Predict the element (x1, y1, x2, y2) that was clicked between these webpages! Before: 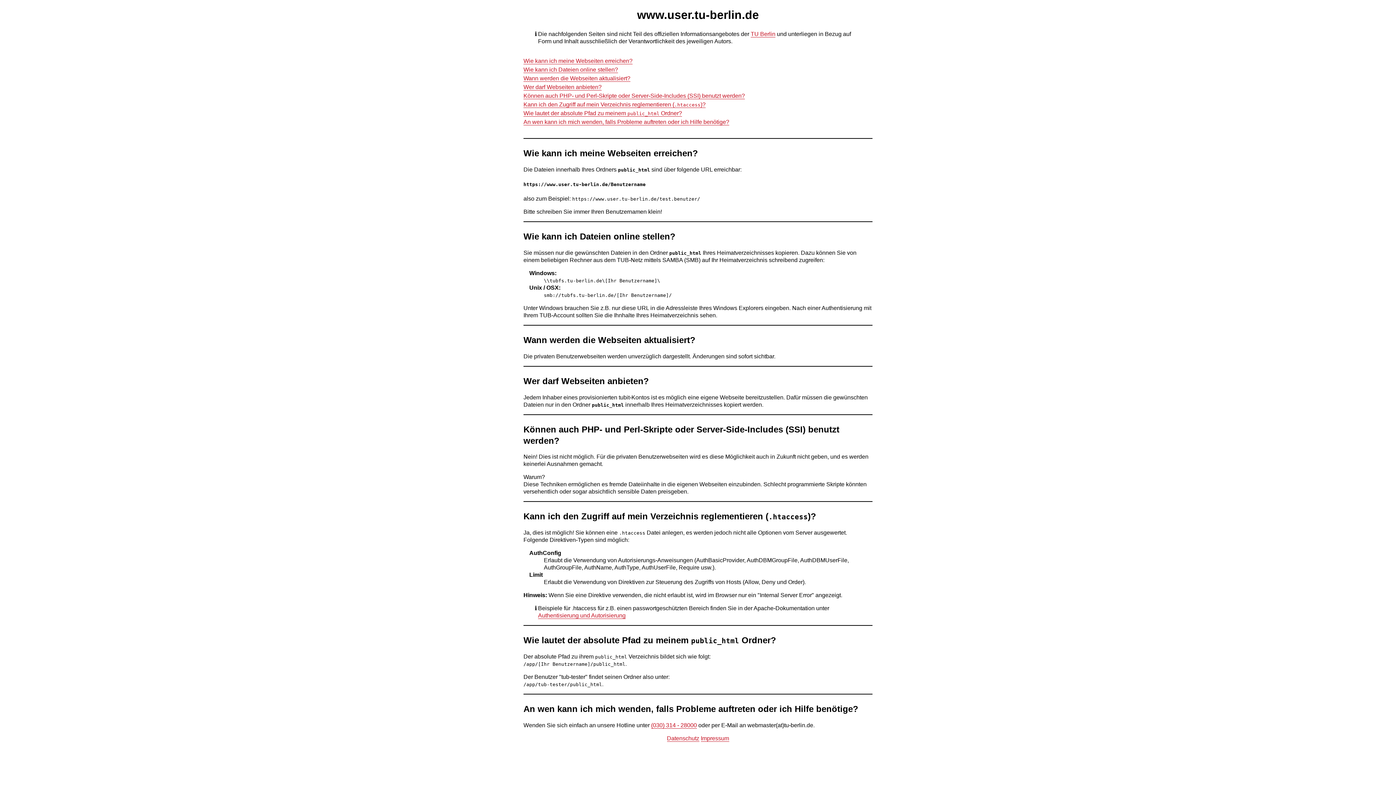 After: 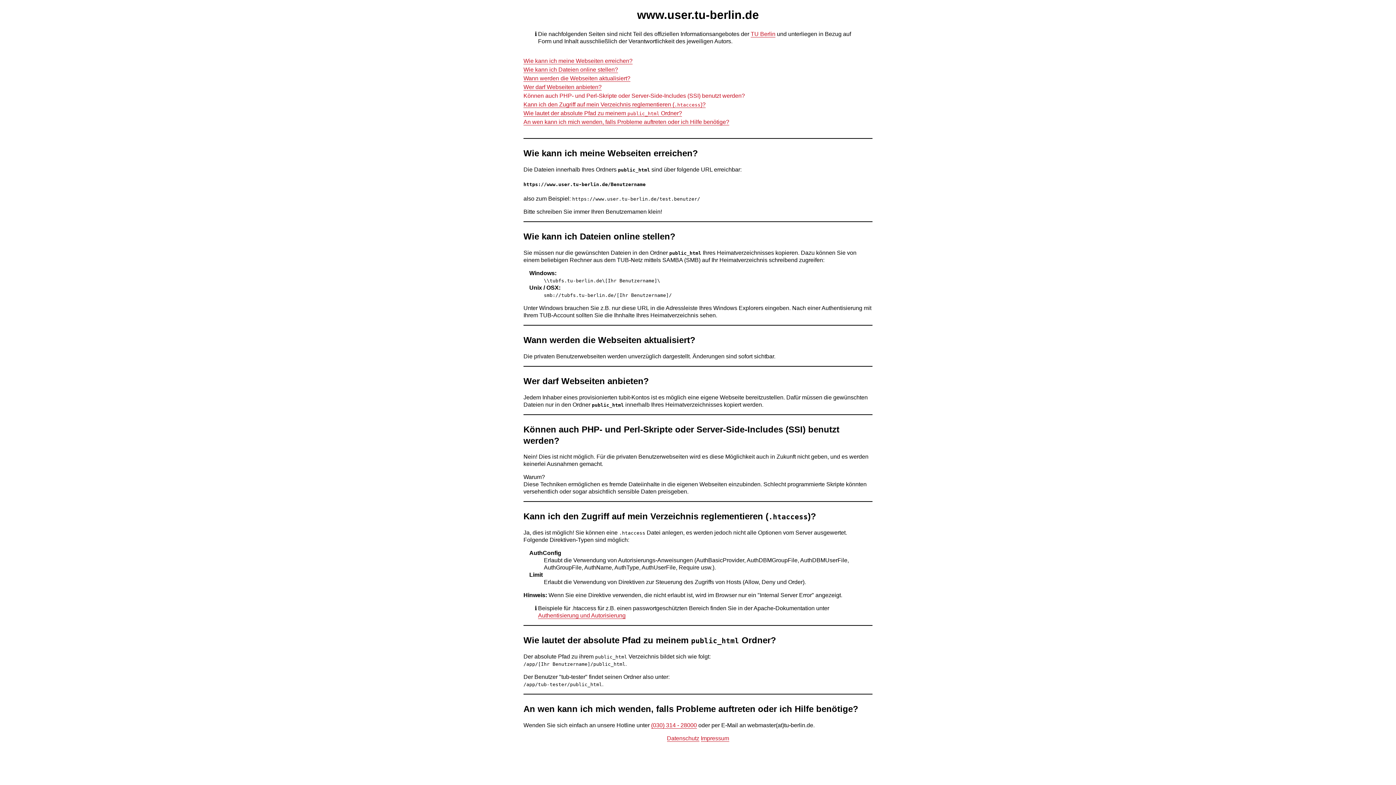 Action: label: Können auch PHP- und Perl-Skripte oder Server-Side-Includes (SSI) benutzt werden? bbox: (523, 92, 745, 99)